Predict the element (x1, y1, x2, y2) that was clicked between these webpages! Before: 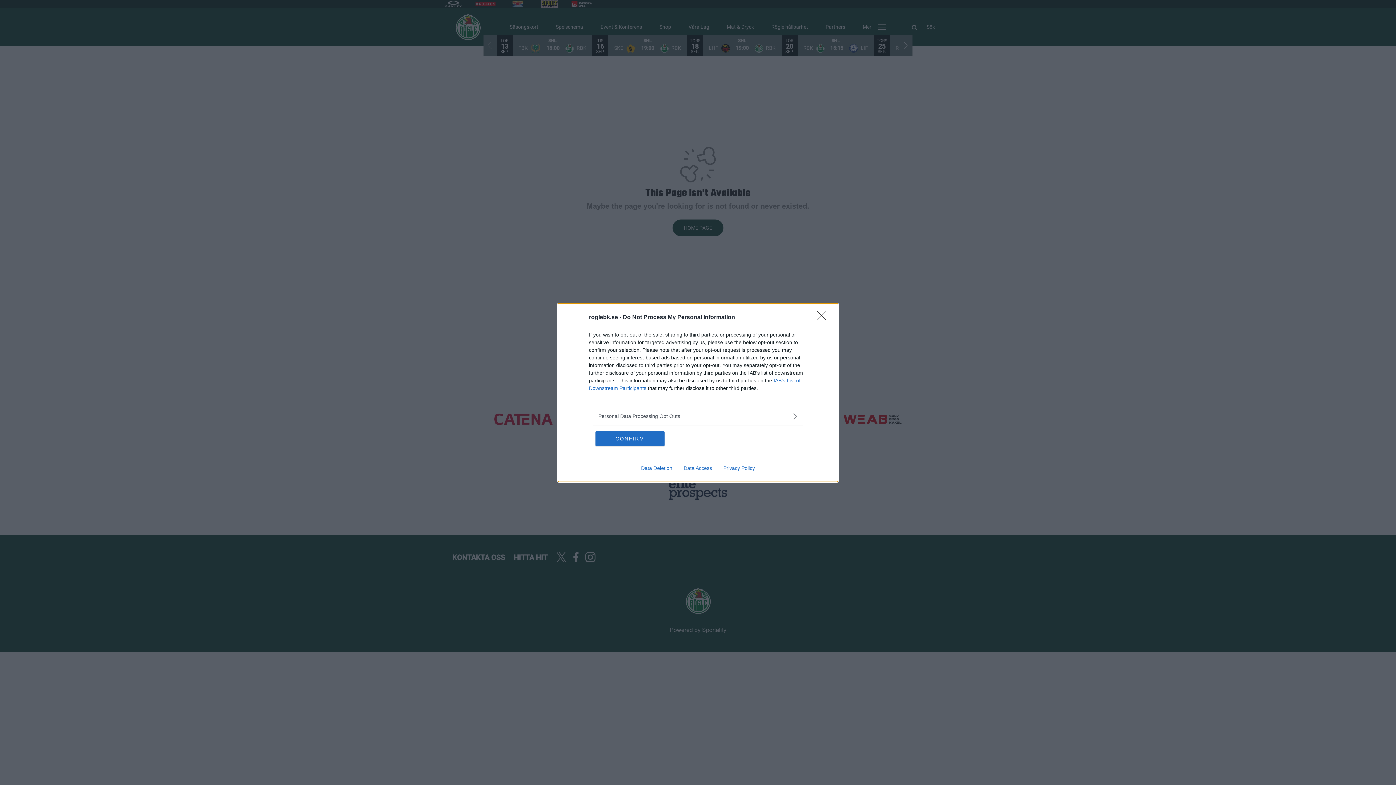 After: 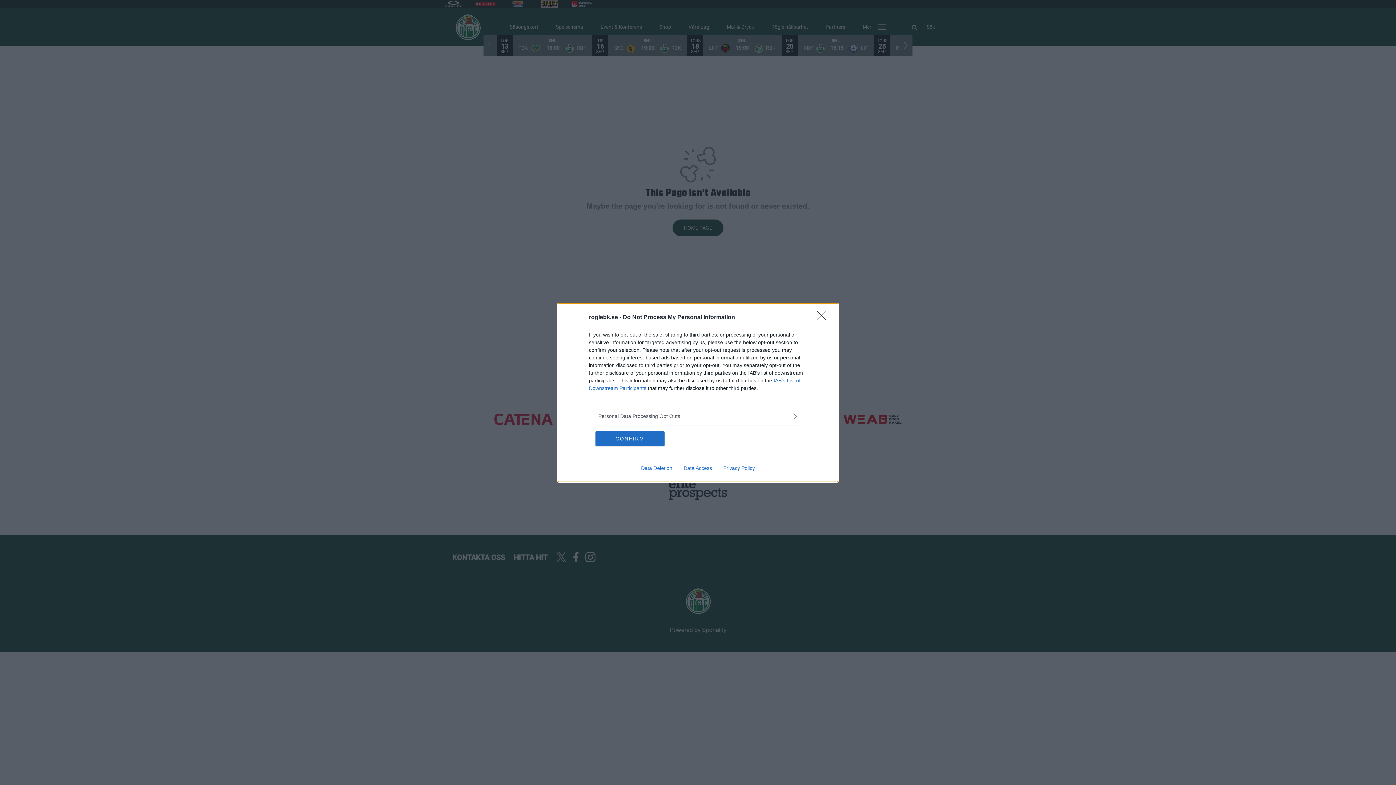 Action: label: Data Access bbox: (678, 465, 717, 471)